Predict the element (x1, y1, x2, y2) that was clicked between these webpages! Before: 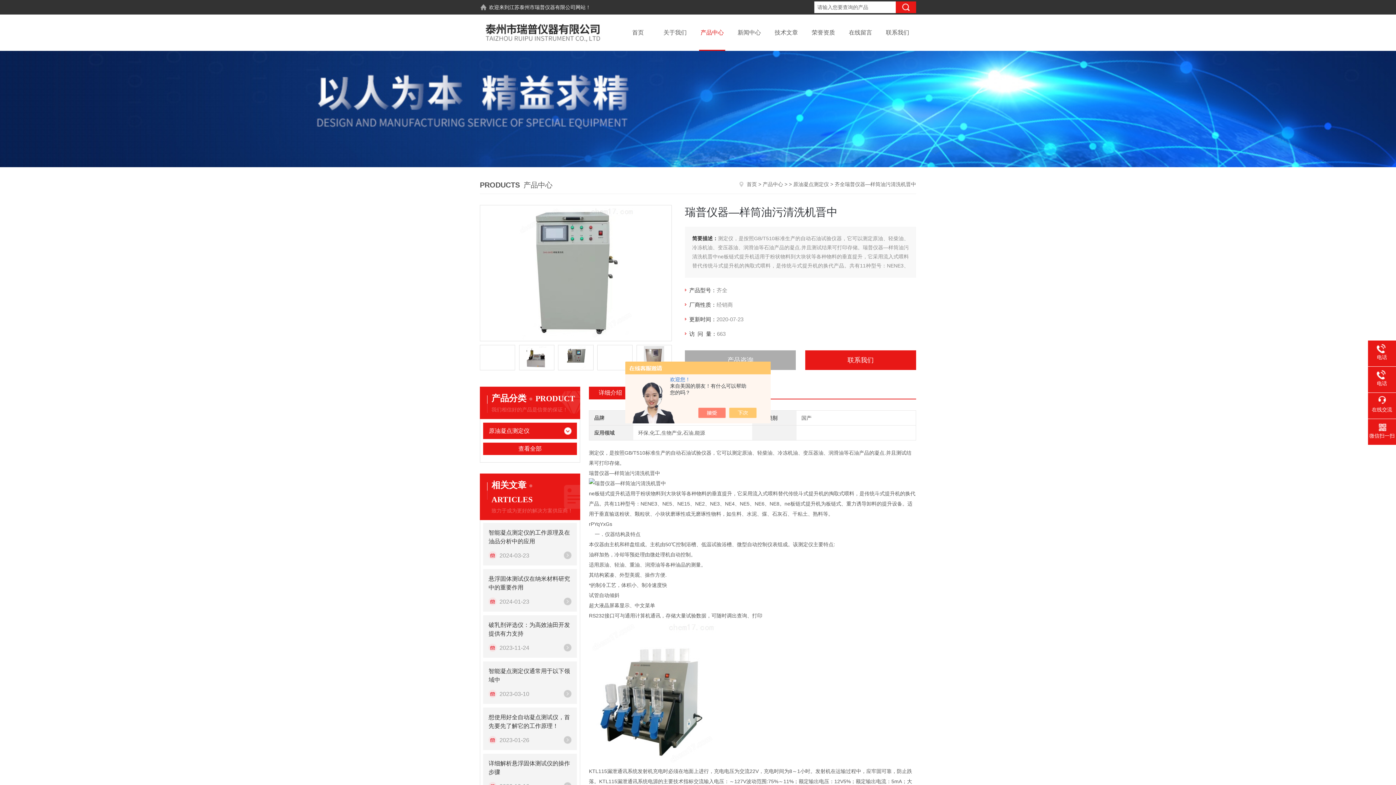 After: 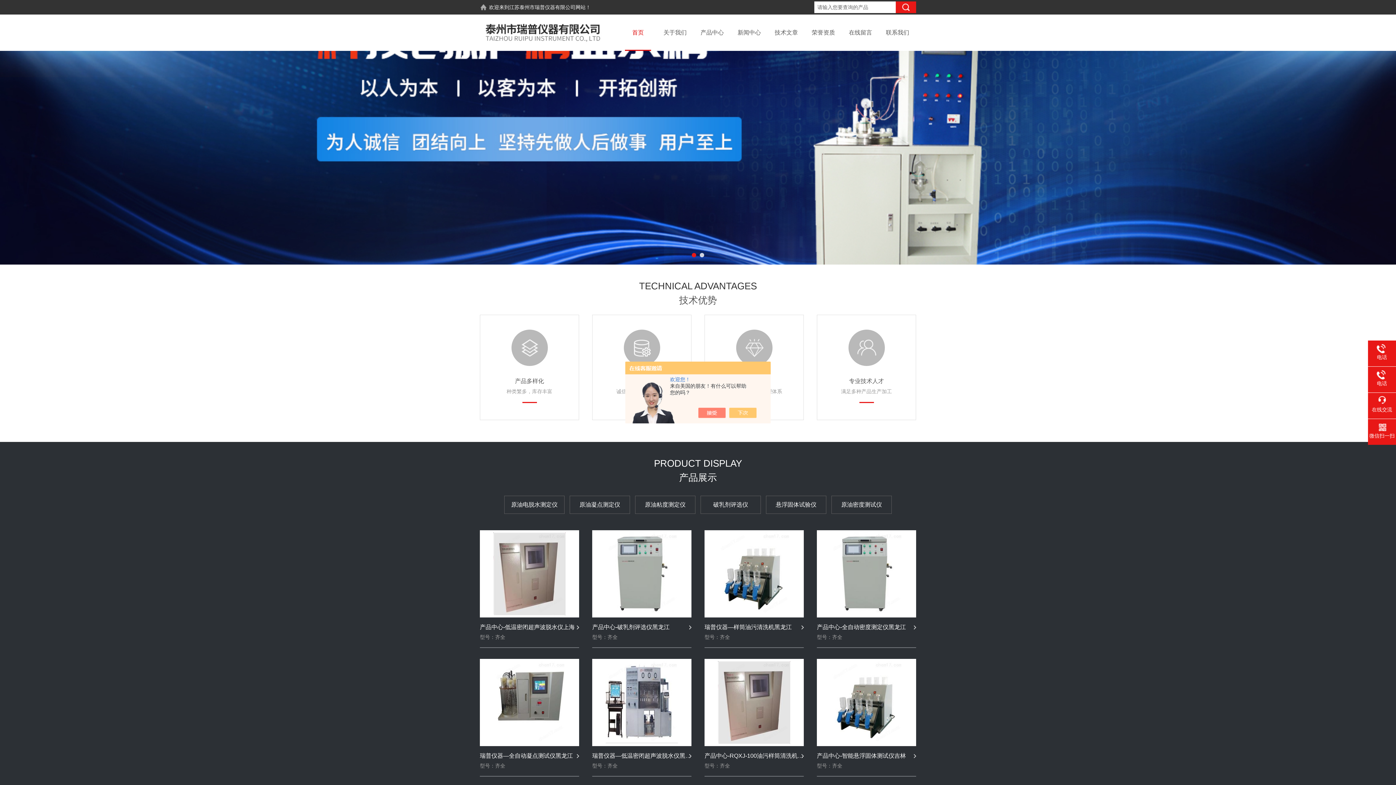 Action: bbox: (509, 4, 575, 10) label: 江苏泰州市瑞普仪器有限公司